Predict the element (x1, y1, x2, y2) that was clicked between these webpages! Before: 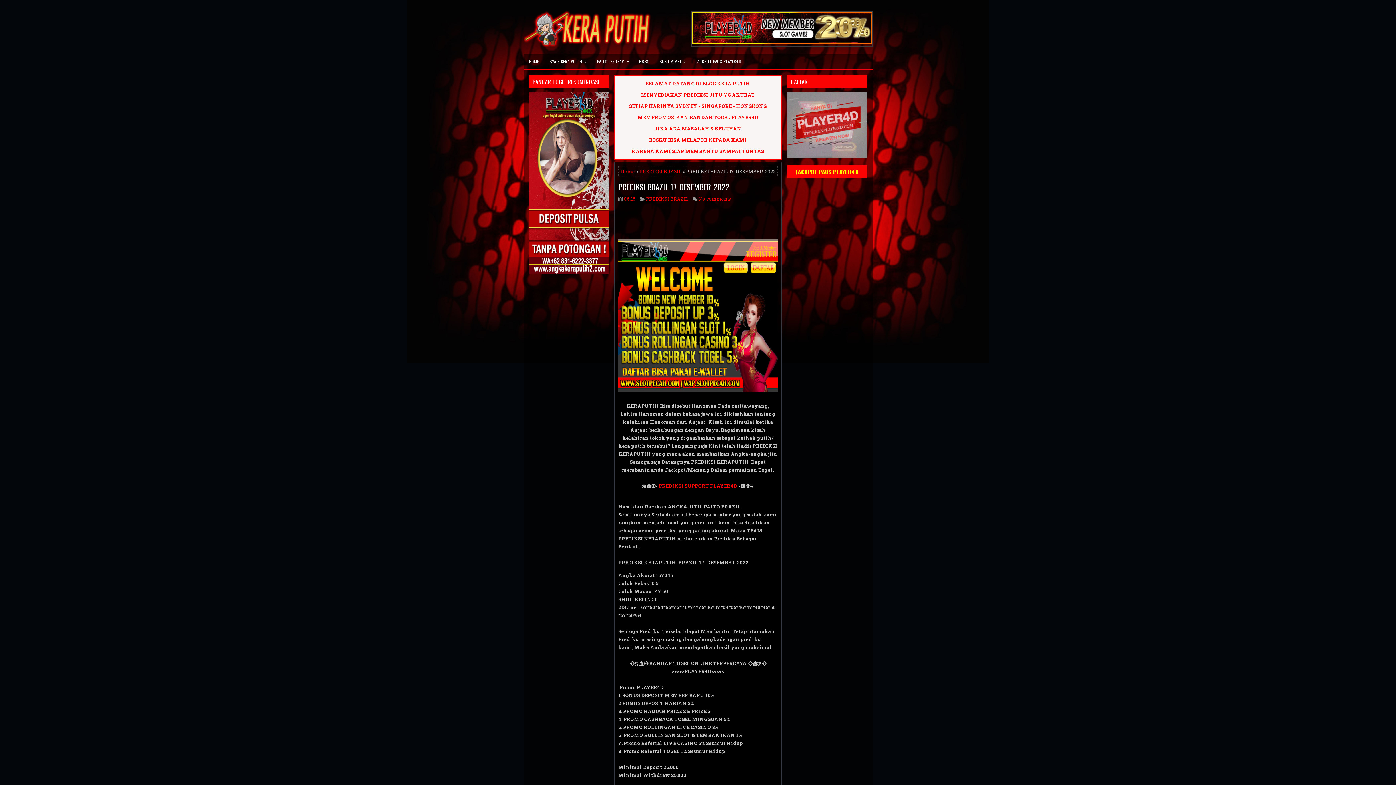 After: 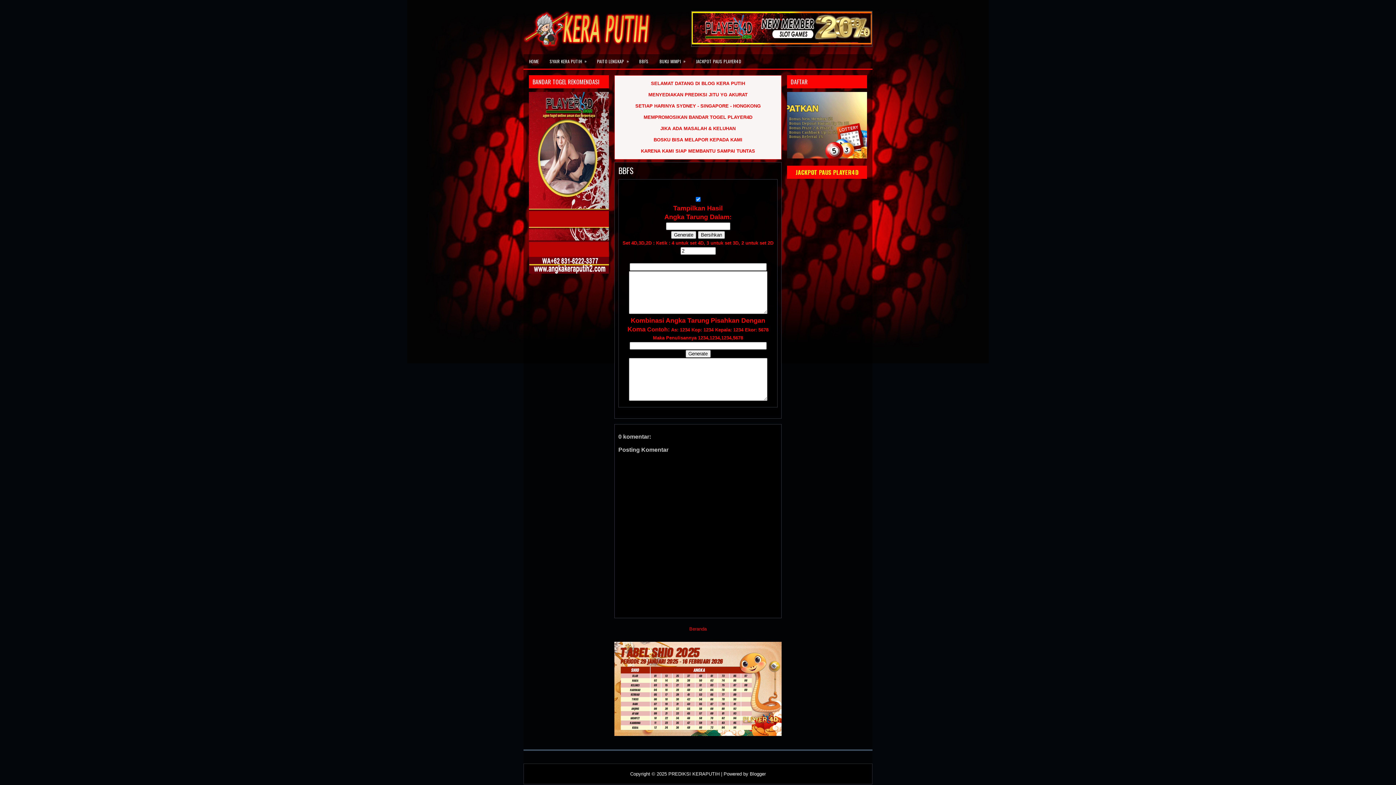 Action: bbox: (633, 54, 654, 68) label: BBFS